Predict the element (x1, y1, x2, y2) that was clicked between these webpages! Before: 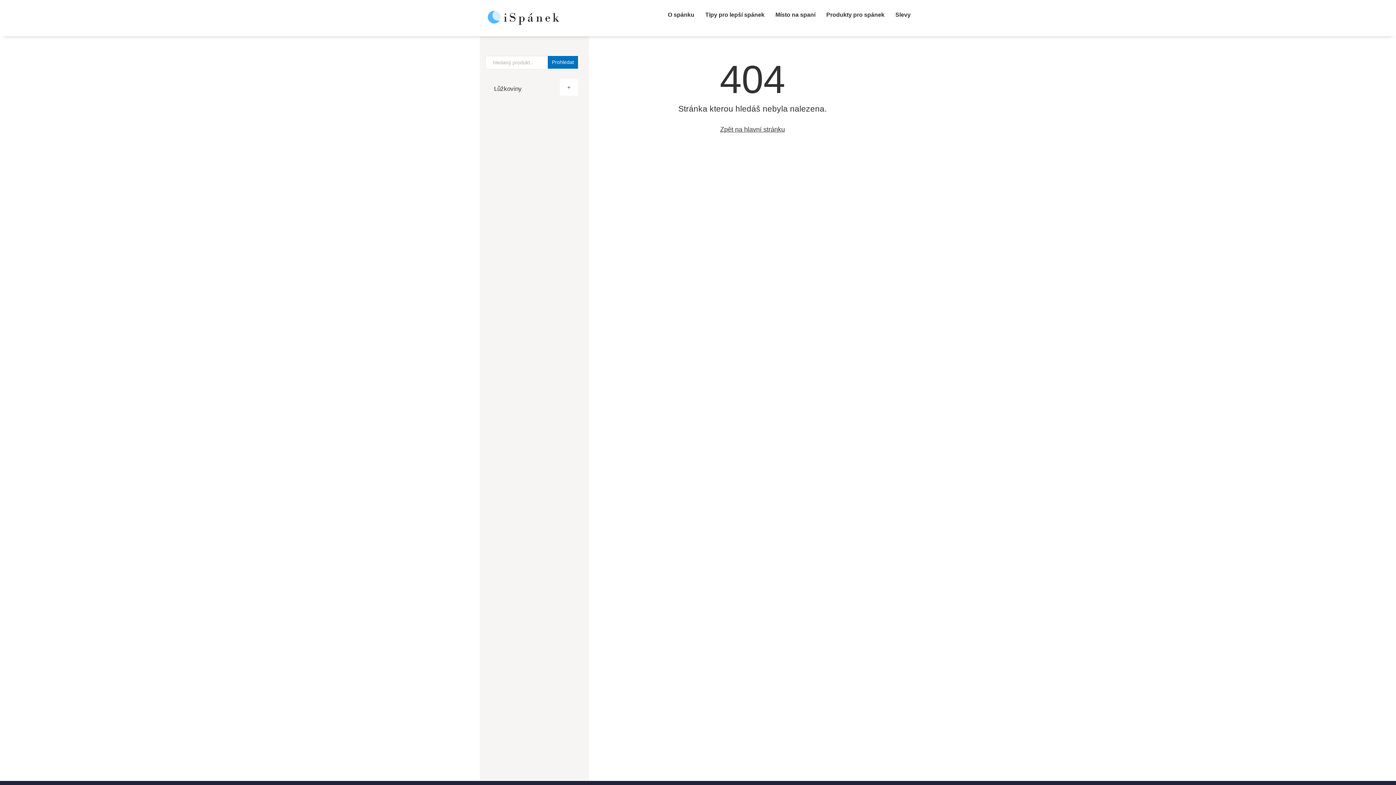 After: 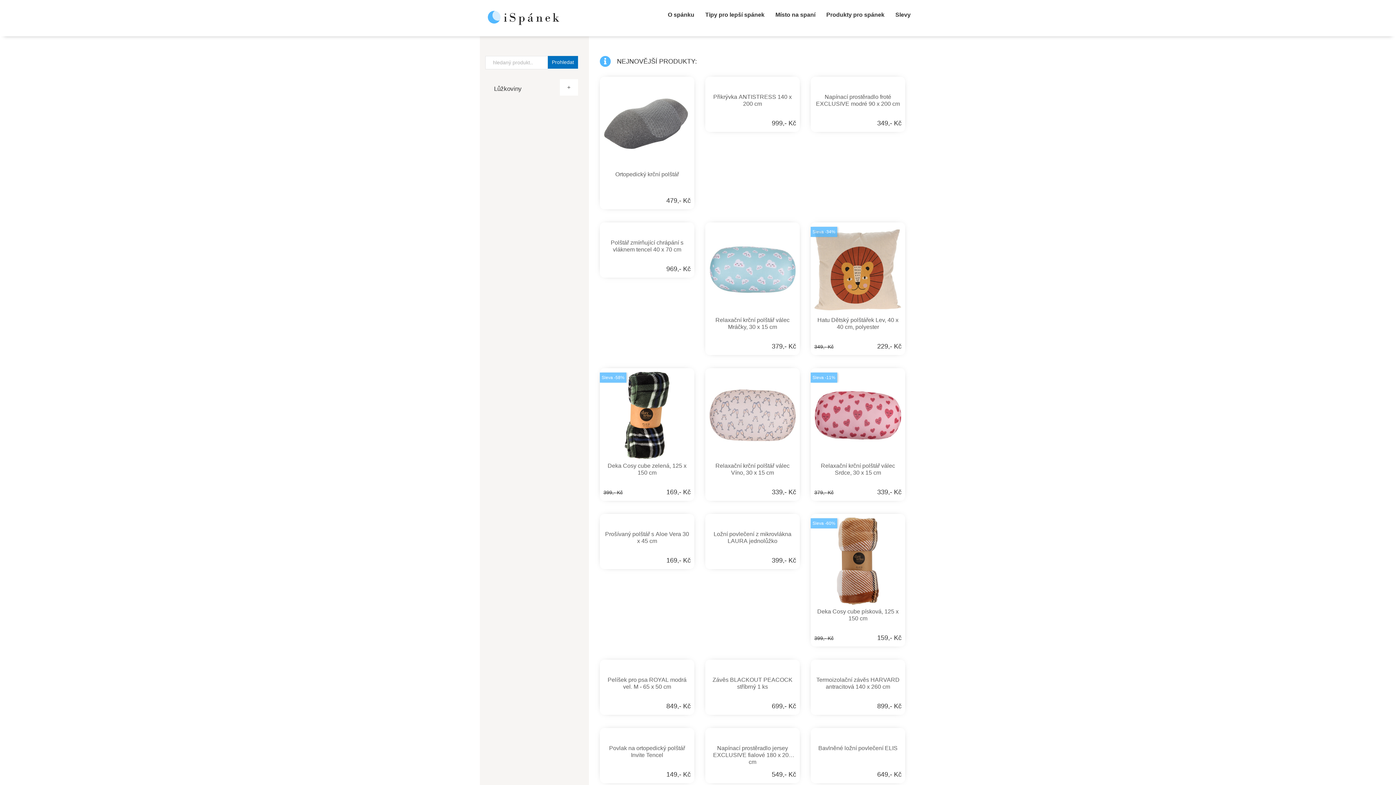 Action: label: Zpět na hlavní stránku bbox: (720, 125, 785, 133)